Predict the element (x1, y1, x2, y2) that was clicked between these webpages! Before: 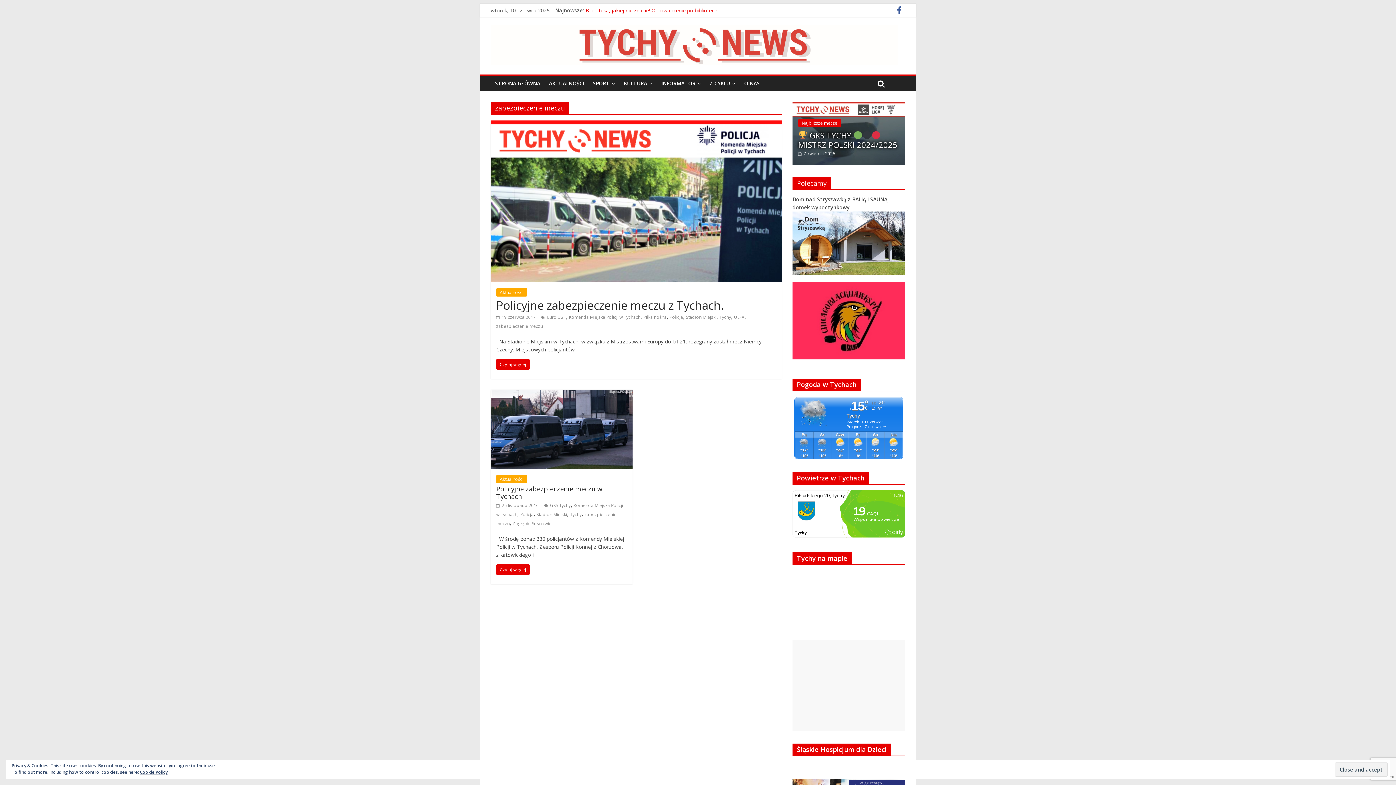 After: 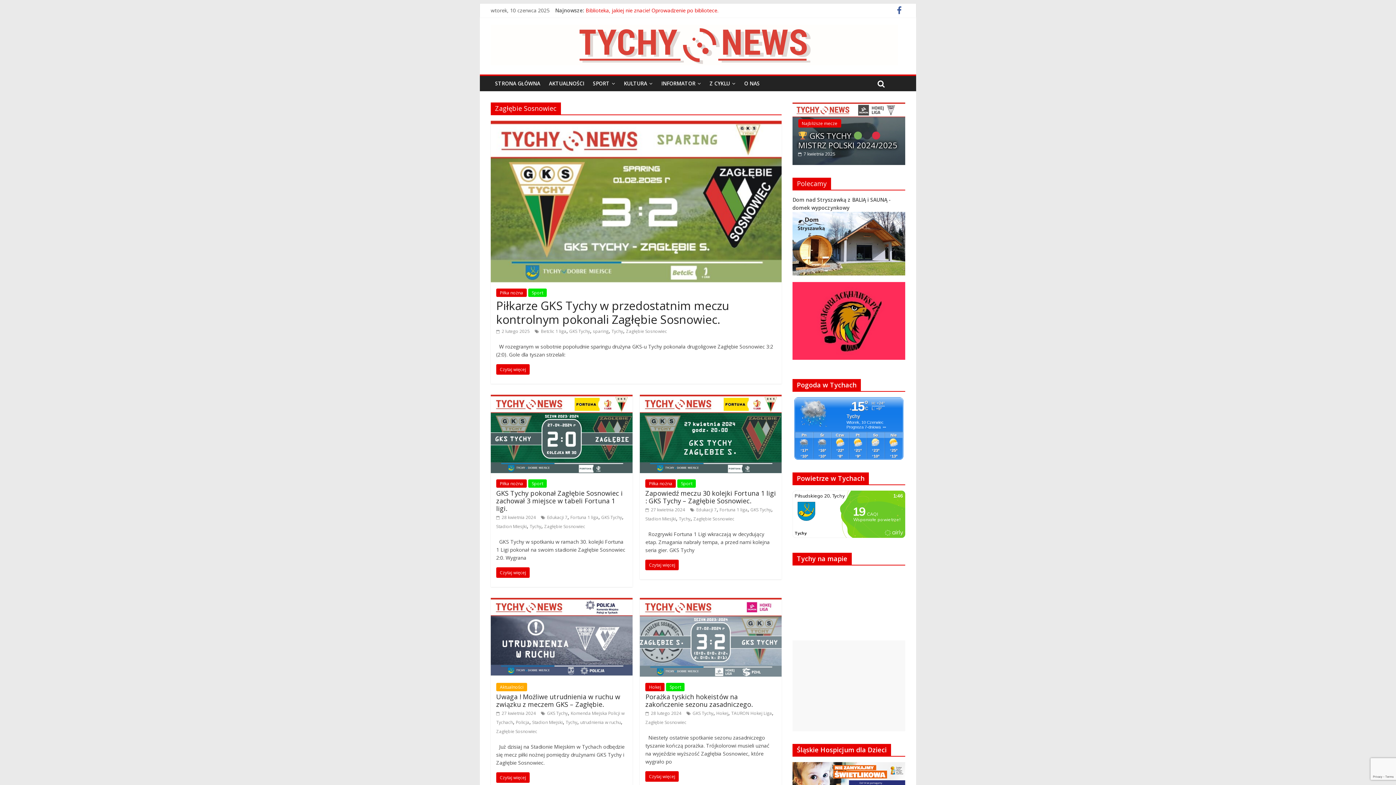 Action: bbox: (512, 520, 553, 526) label: Zagłębie Sosnowiec